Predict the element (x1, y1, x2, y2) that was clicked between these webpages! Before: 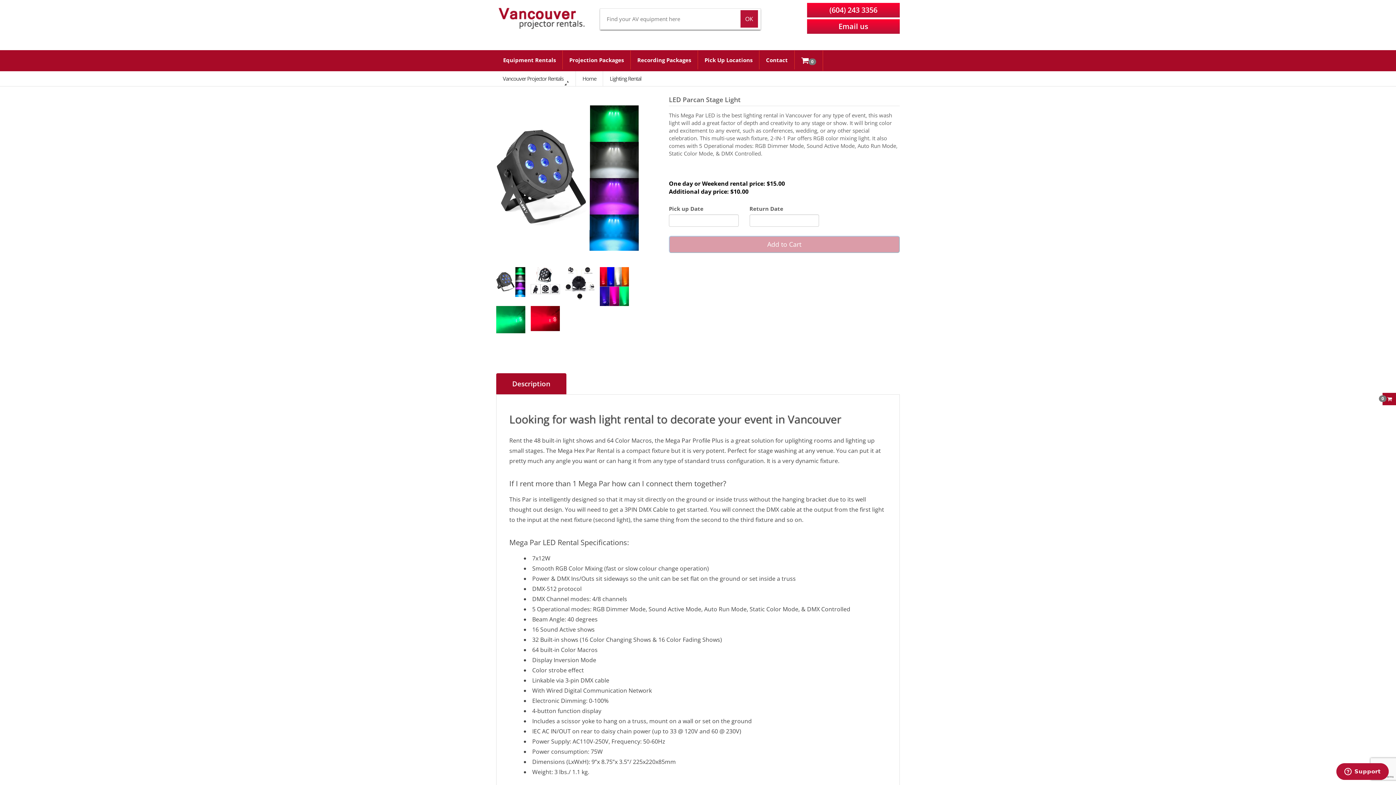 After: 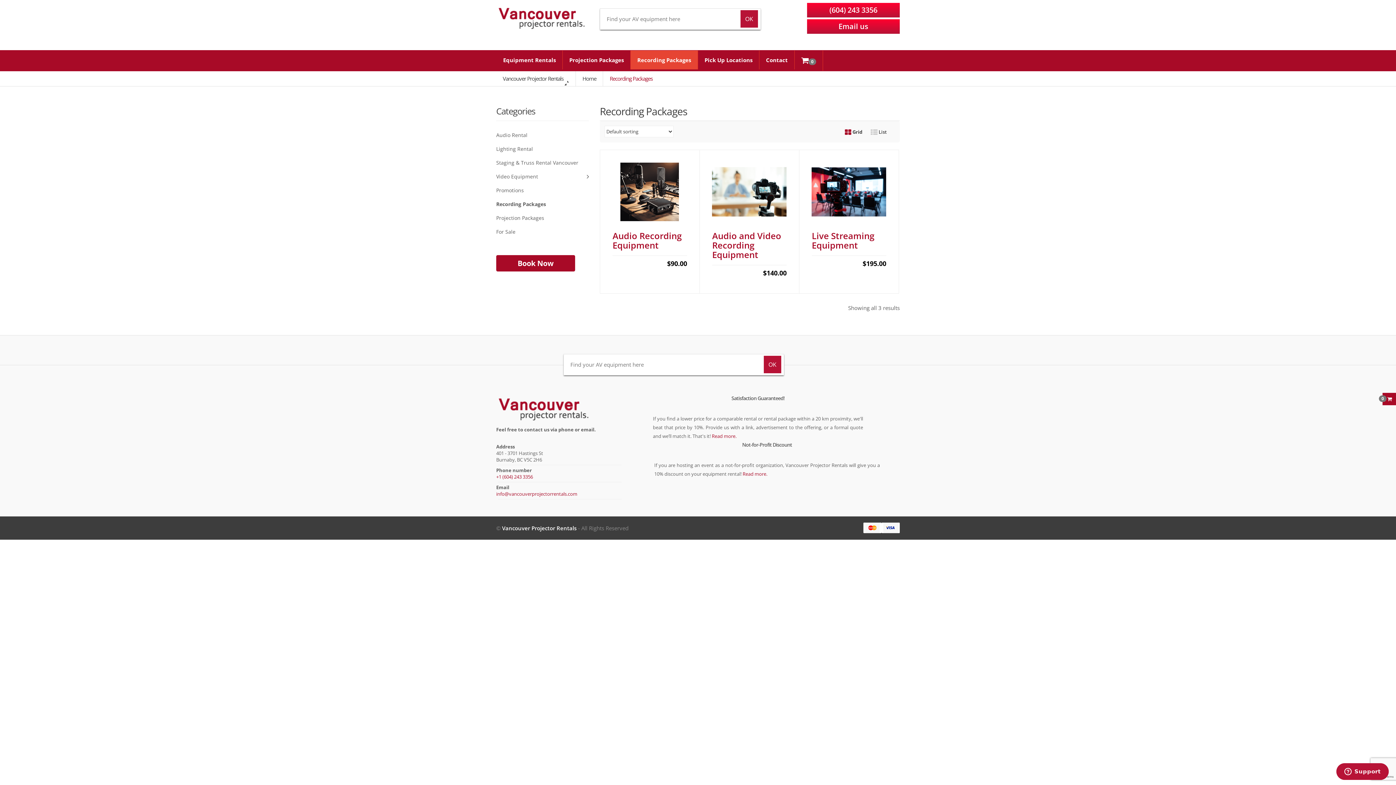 Action: bbox: (630, 50, 697, 69) label: Recording Packages